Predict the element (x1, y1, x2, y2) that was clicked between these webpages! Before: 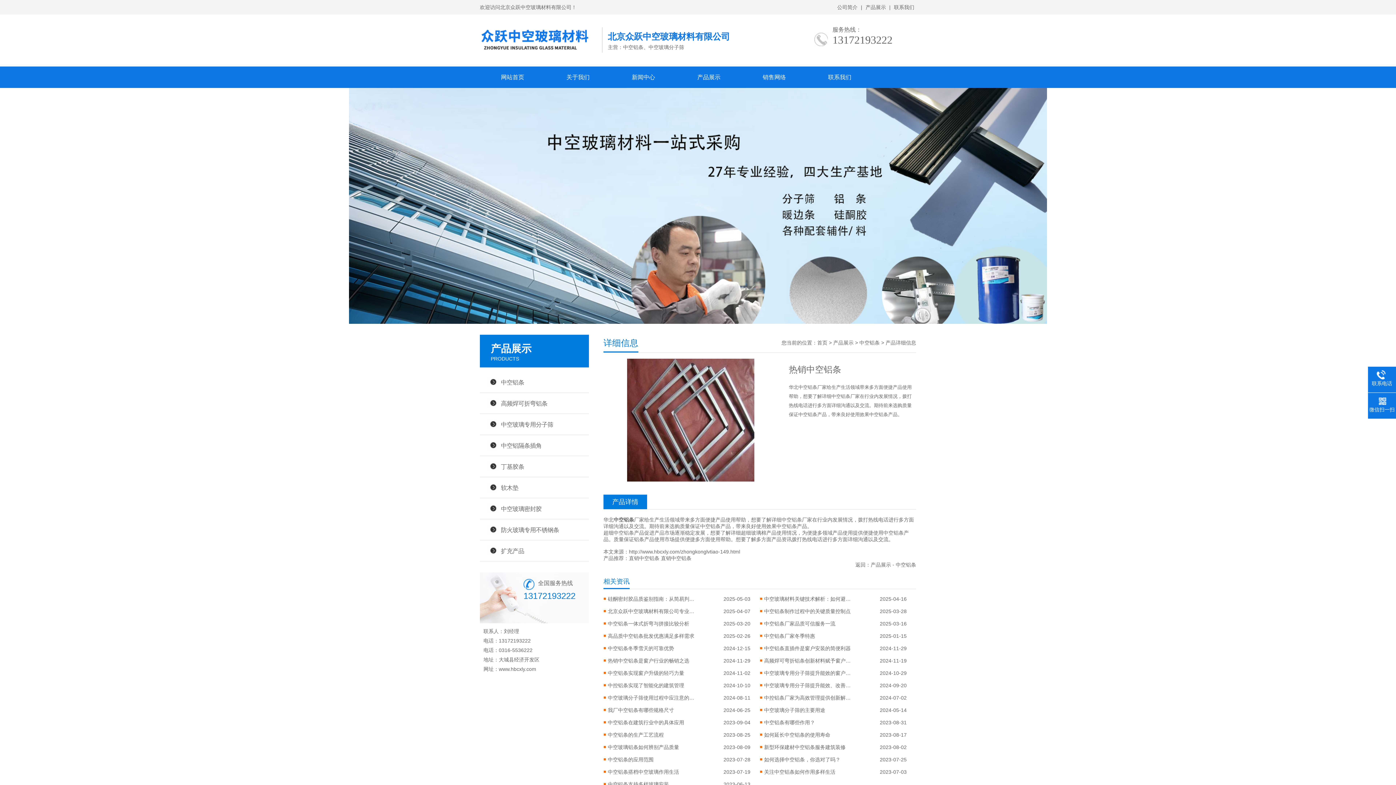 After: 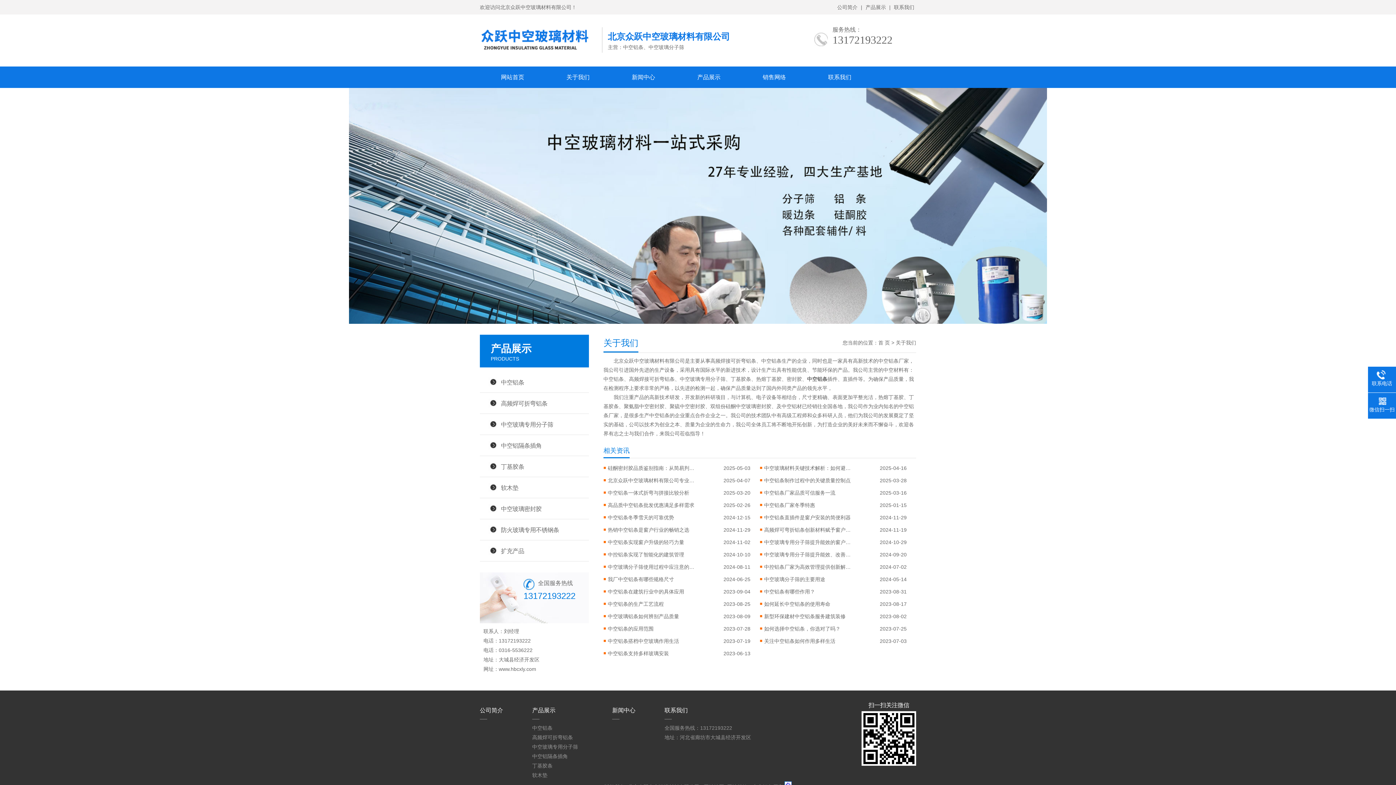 Action: bbox: (835, 2, 859, 12) label: 公司简介